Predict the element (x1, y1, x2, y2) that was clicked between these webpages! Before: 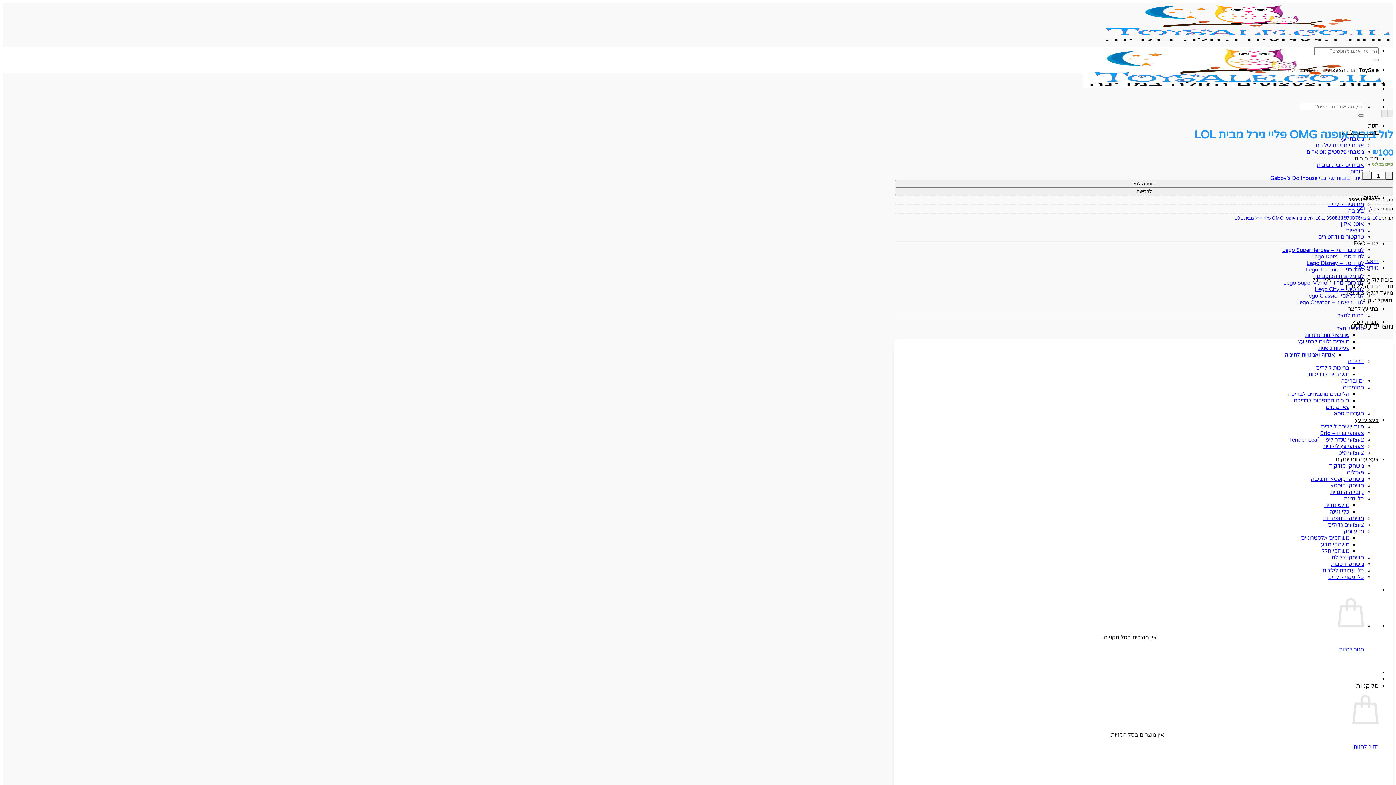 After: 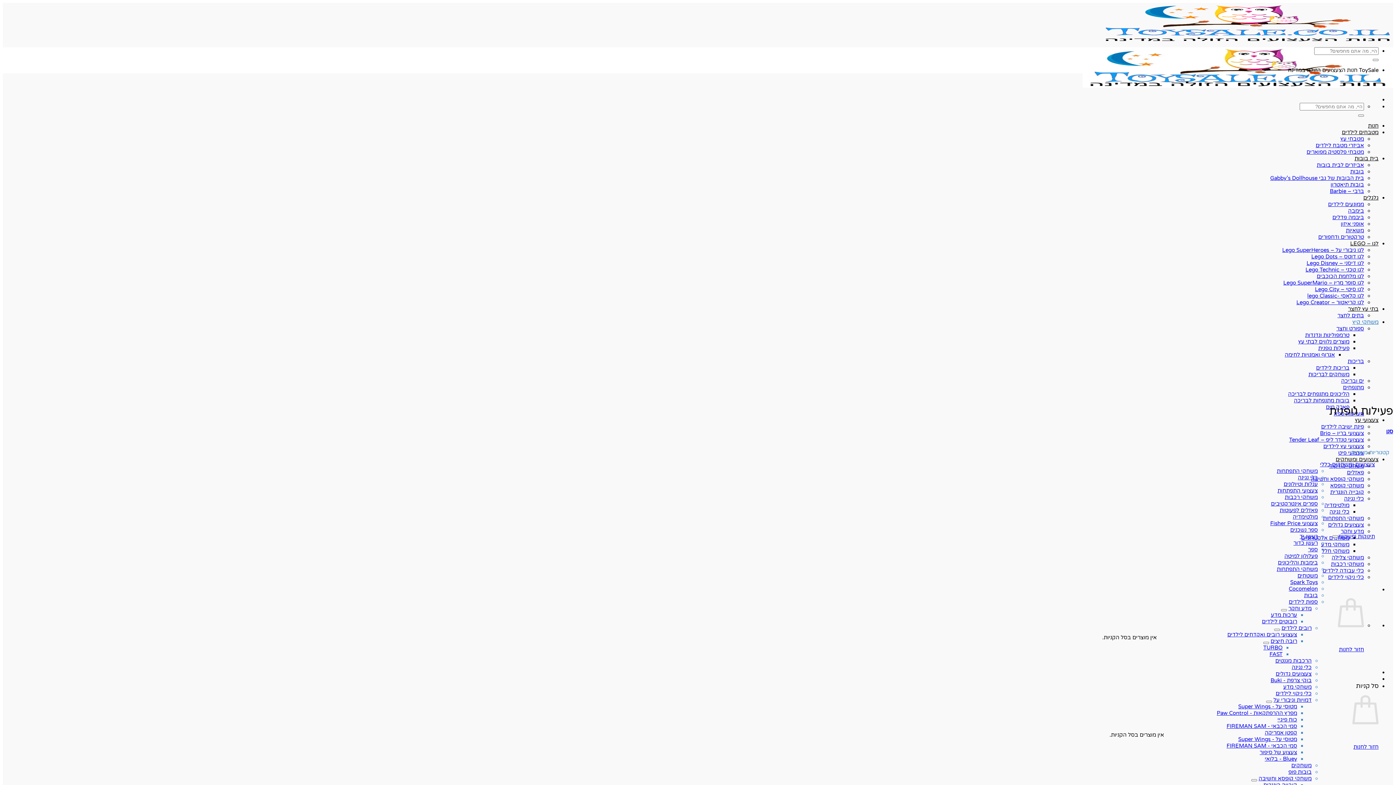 Action: label: פעילות גופנית bbox: (1318, 345, 1349, 351)